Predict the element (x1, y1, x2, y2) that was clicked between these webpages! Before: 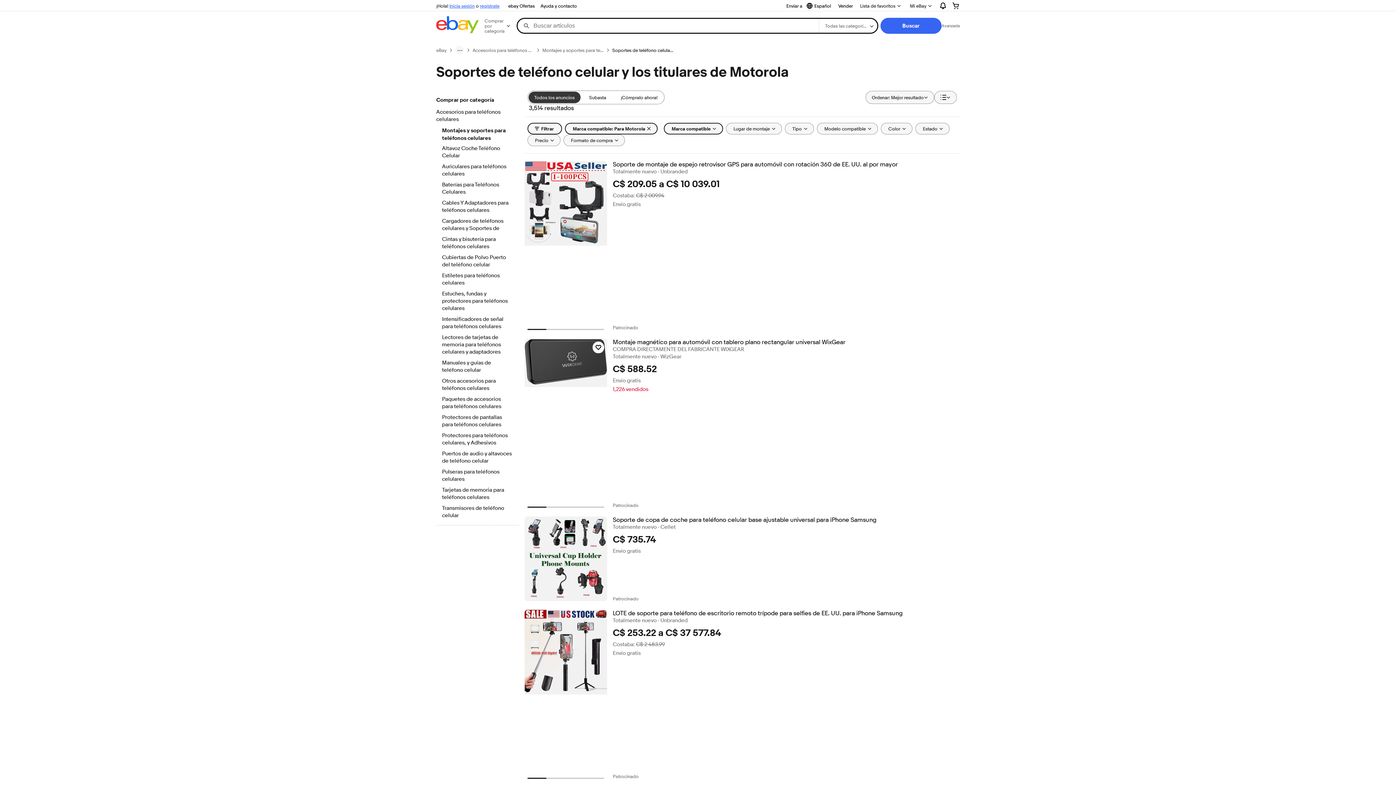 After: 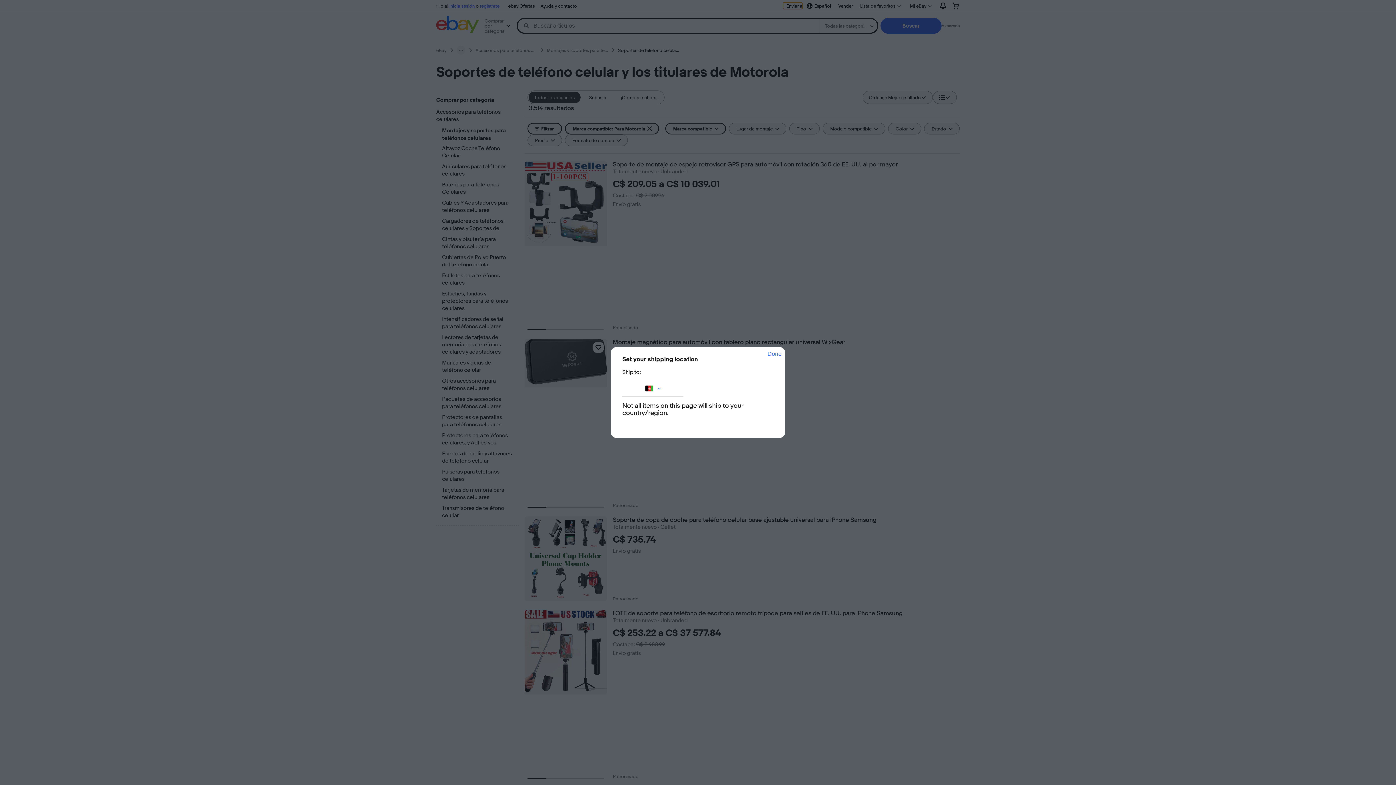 Action: label: Enviar a bbox: (783, 2, 802, 9)